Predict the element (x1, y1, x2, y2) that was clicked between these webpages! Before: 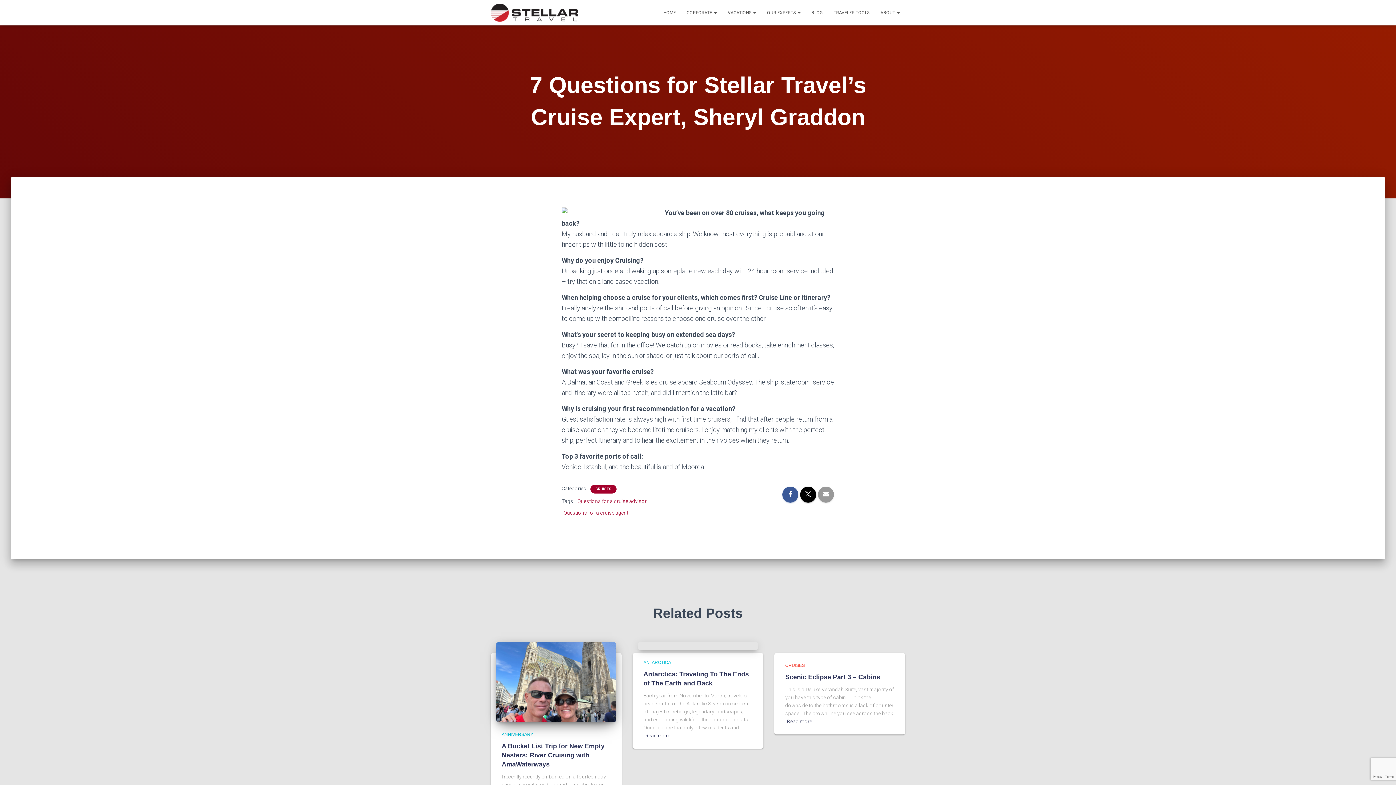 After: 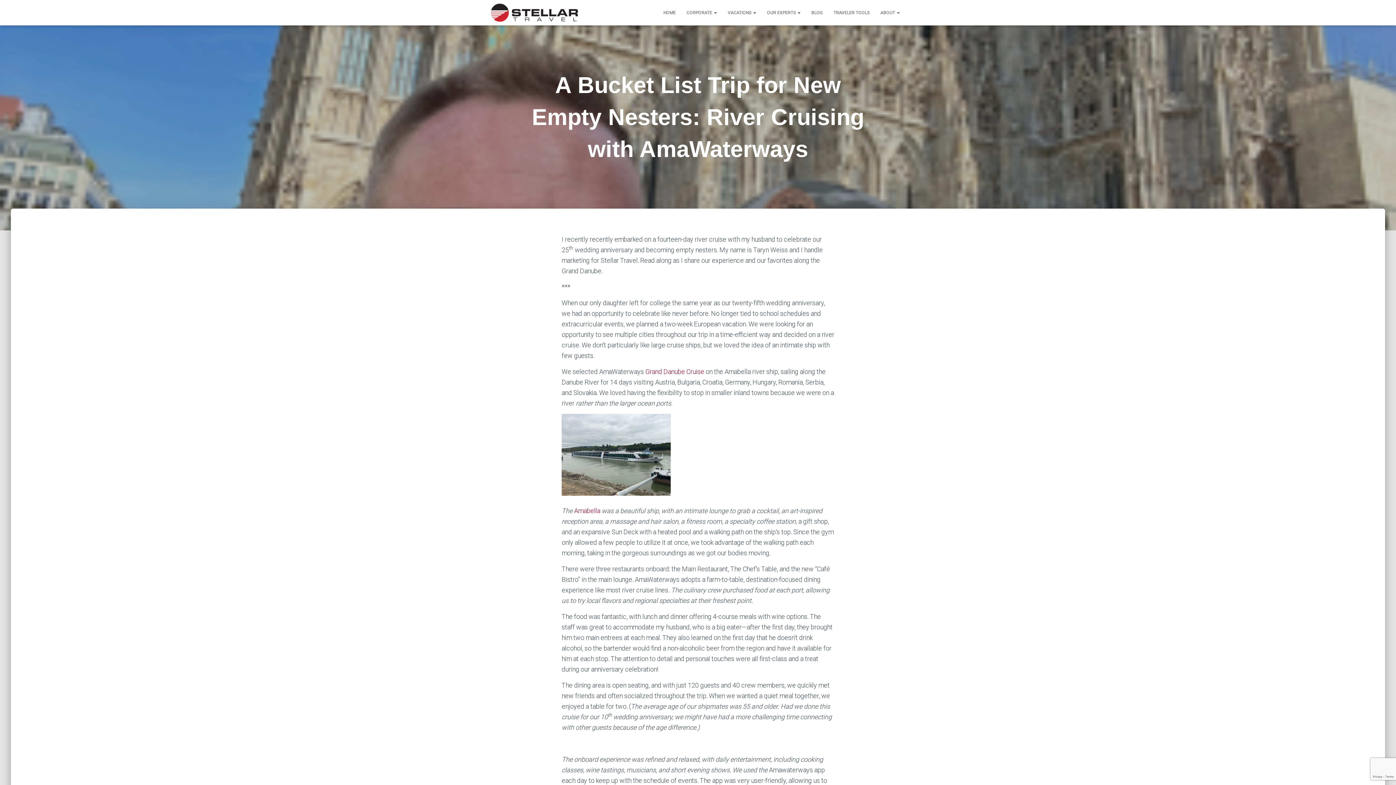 Action: label: A Bucket List Trip for New Empty Nesters: River Cruising with AmaWaterways bbox: (501, 742, 604, 768)